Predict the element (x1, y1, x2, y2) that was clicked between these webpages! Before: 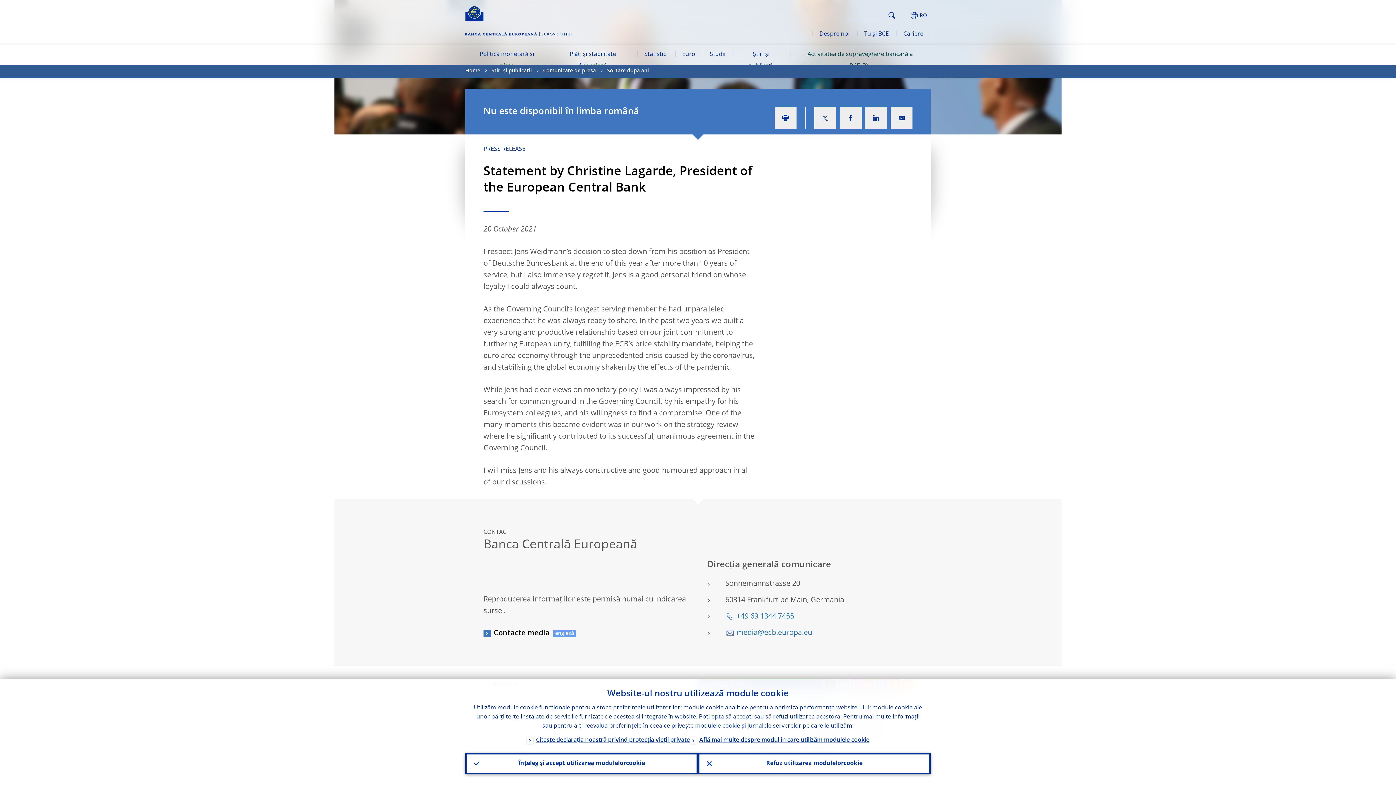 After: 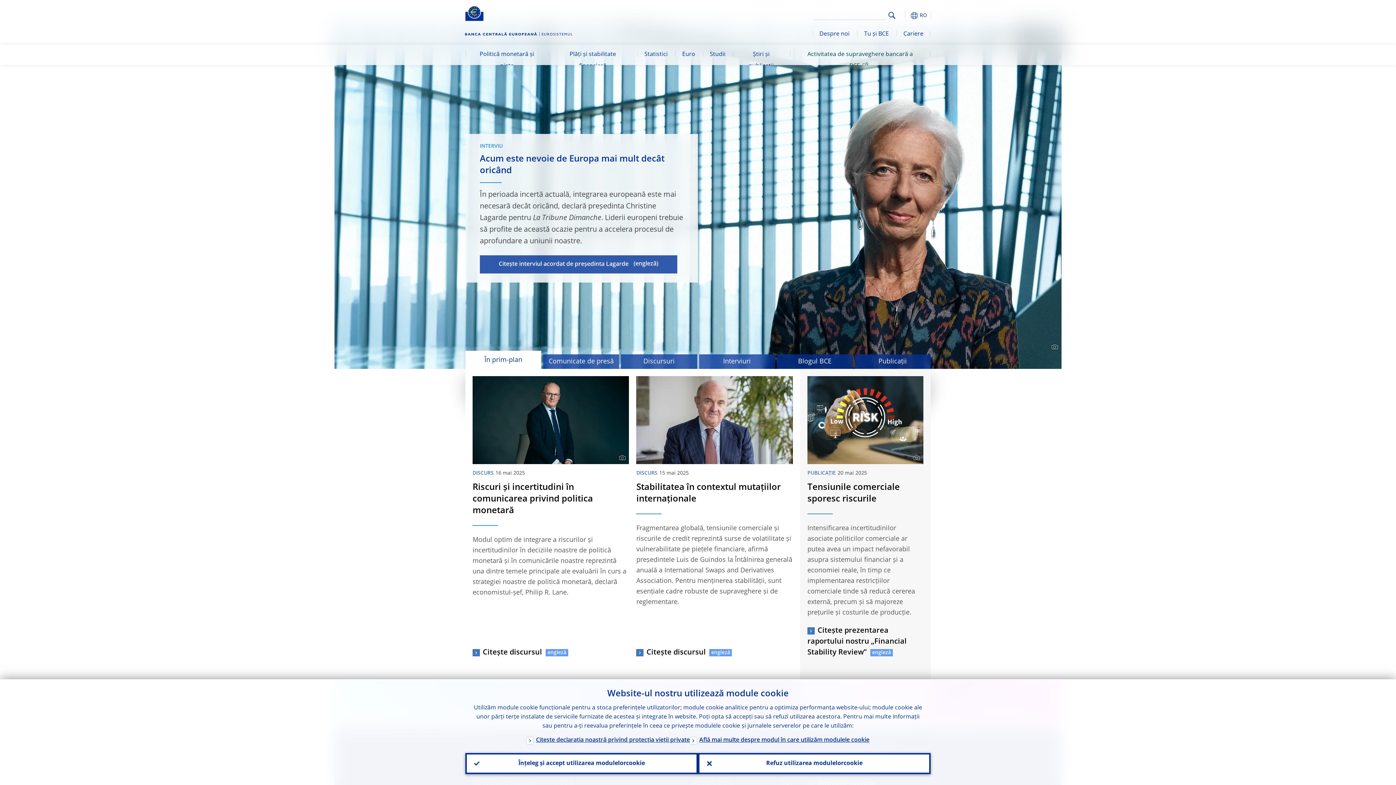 Action: bbox: (464, 30, 573, 37)